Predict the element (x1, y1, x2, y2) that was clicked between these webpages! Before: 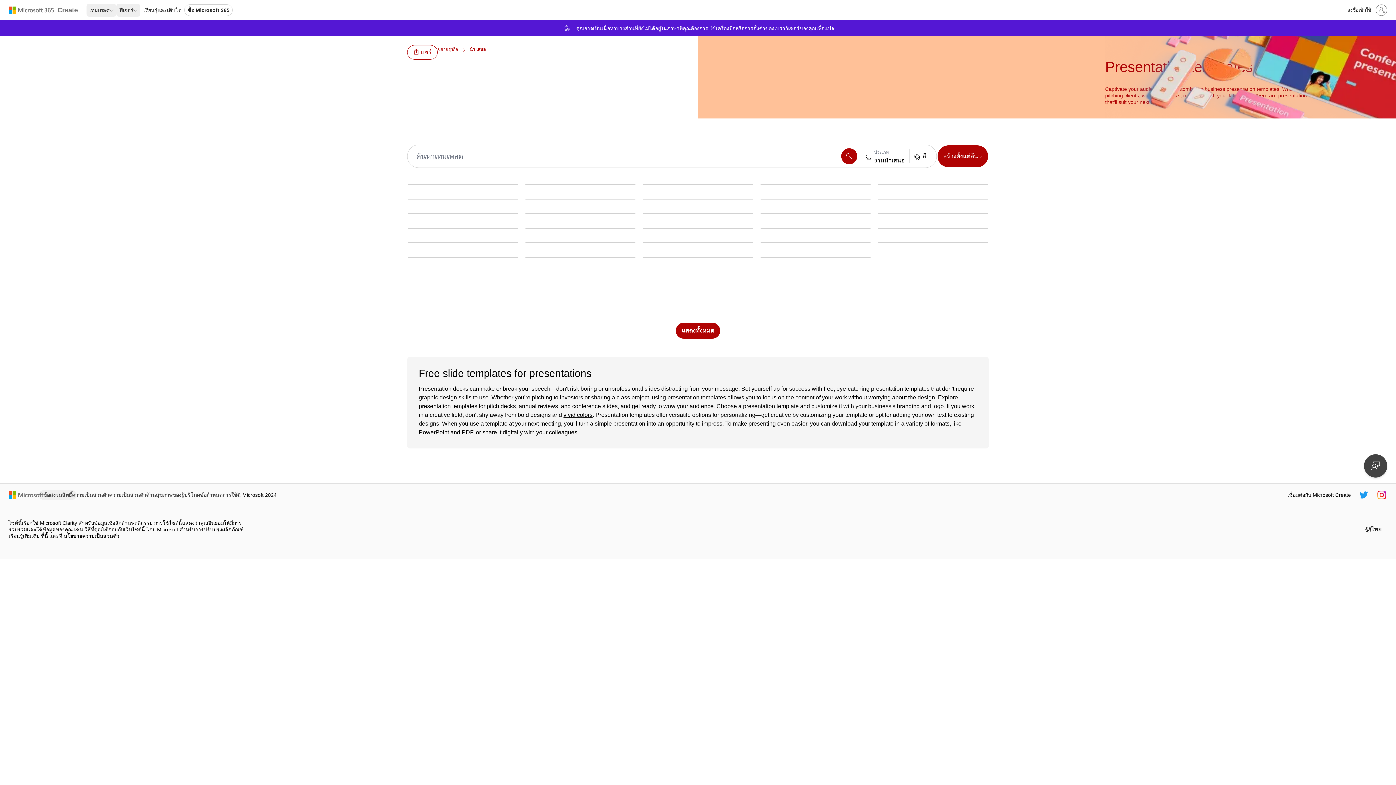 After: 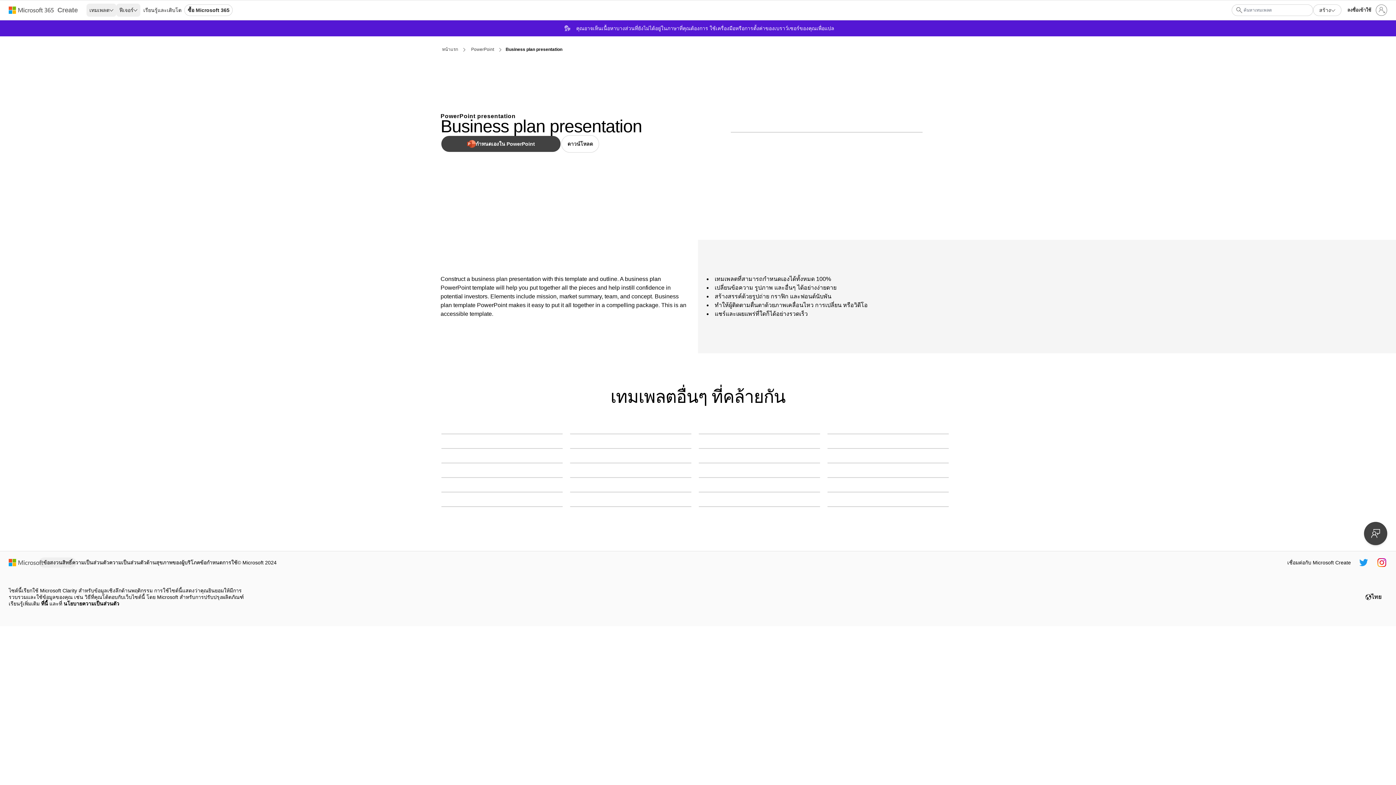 Action: label: Business plan presentation pink organic-simple bbox: (878, 228, 988, 228)